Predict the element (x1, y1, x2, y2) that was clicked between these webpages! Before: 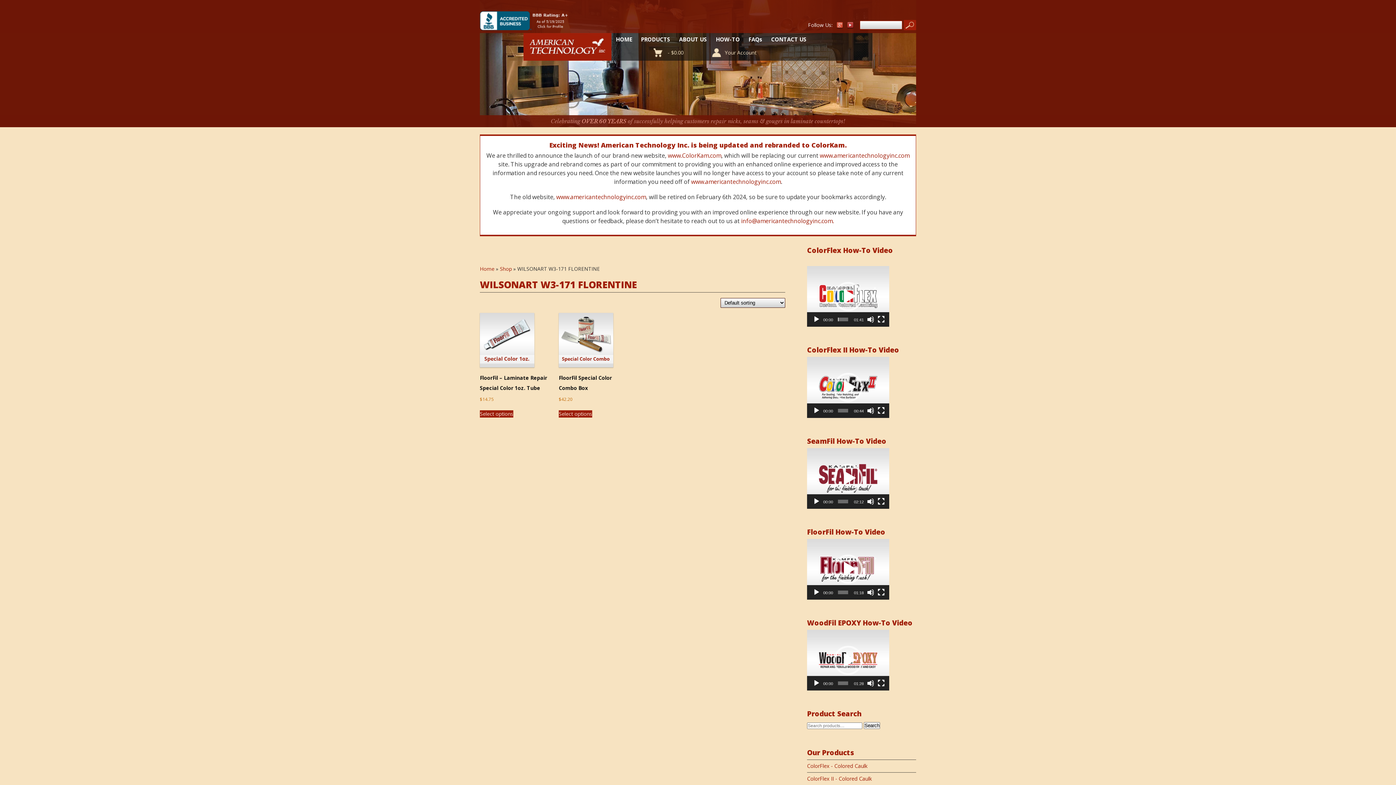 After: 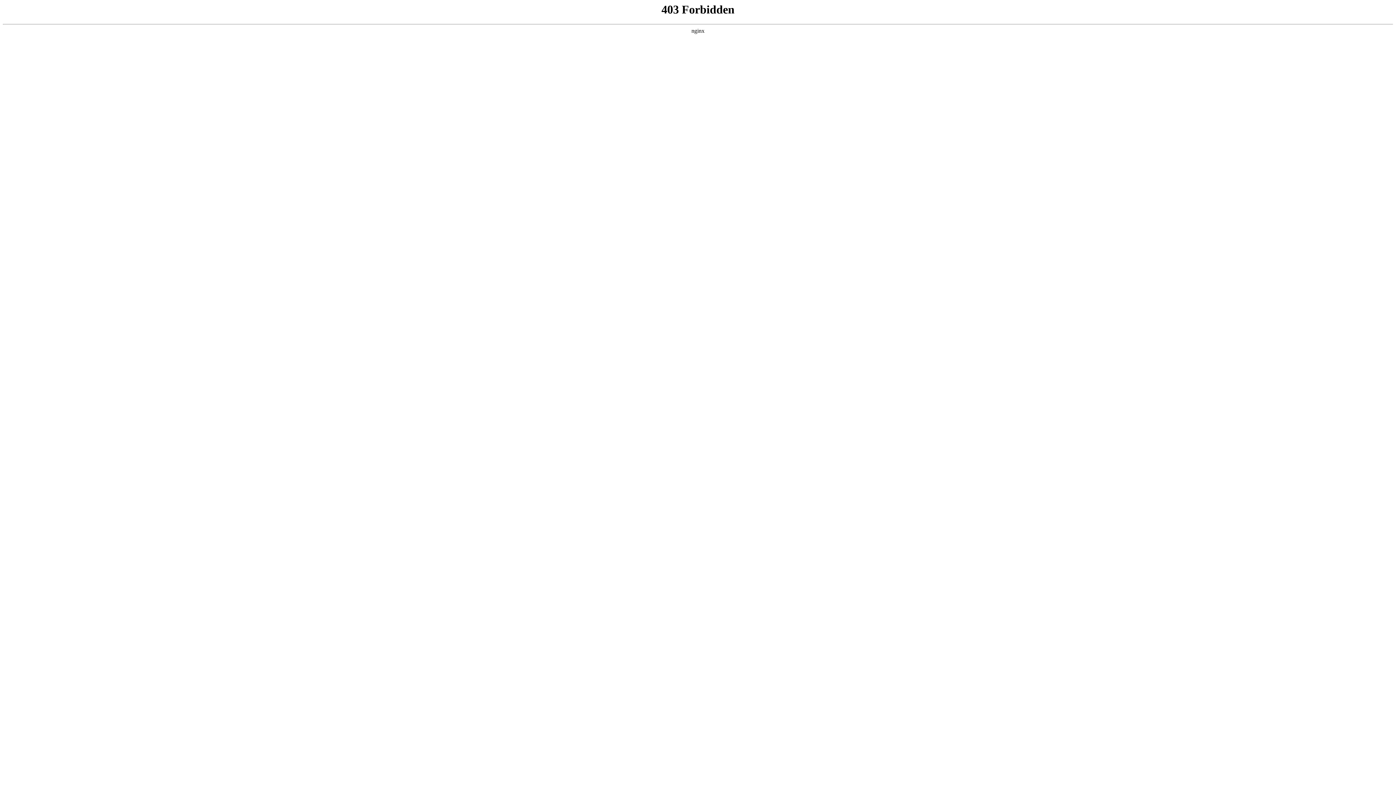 Action: bbox: (480, 265, 494, 272) label: Home